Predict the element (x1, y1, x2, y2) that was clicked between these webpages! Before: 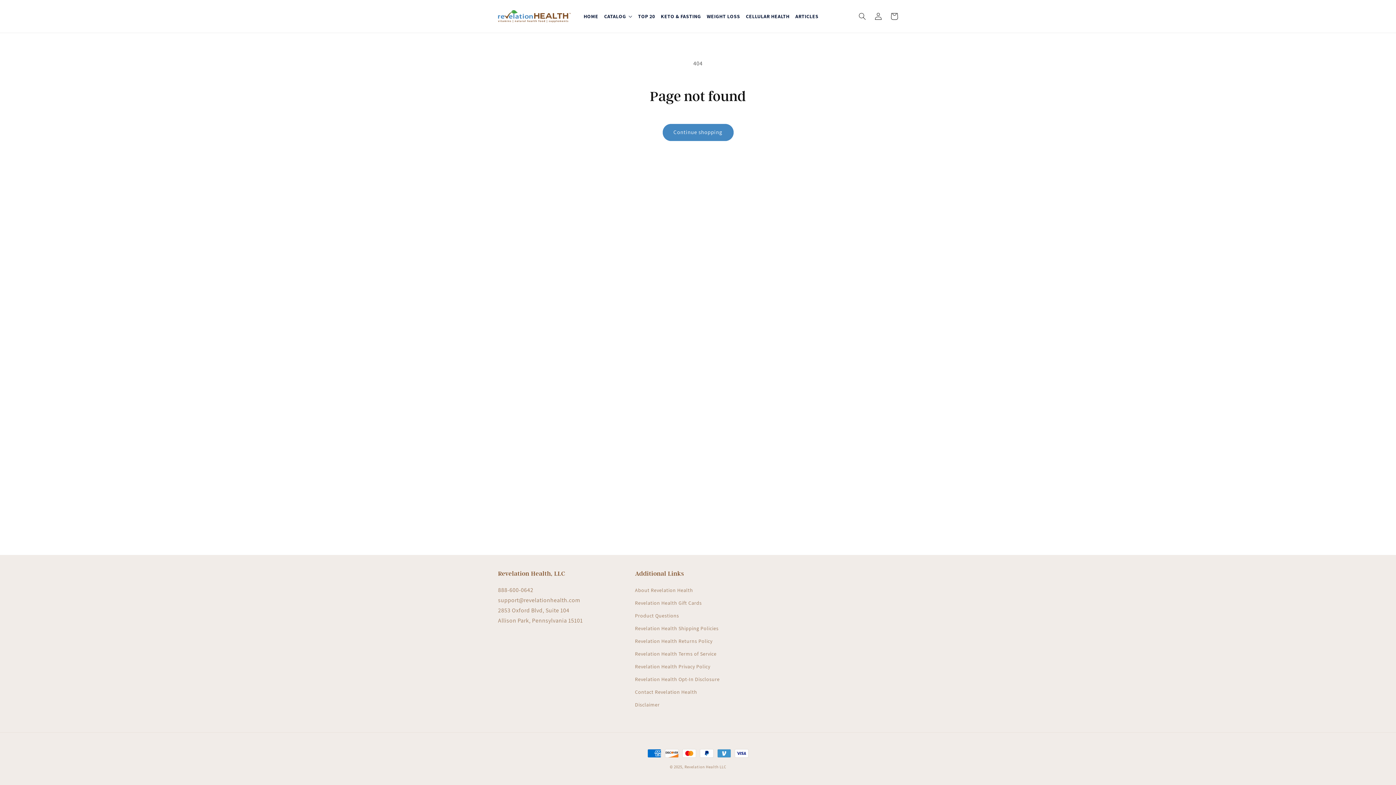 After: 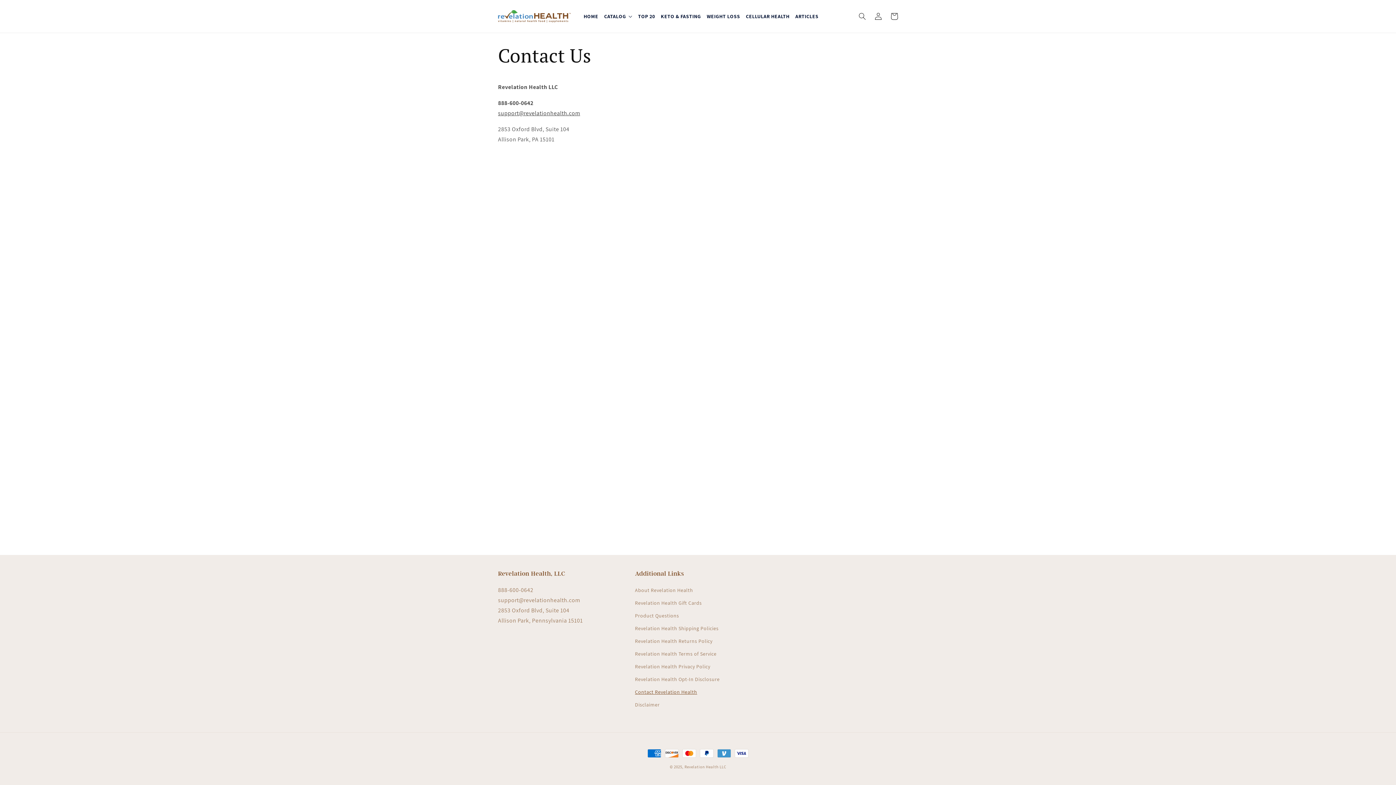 Action: label: Product Questions bbox: (635, 609, 679, 622)